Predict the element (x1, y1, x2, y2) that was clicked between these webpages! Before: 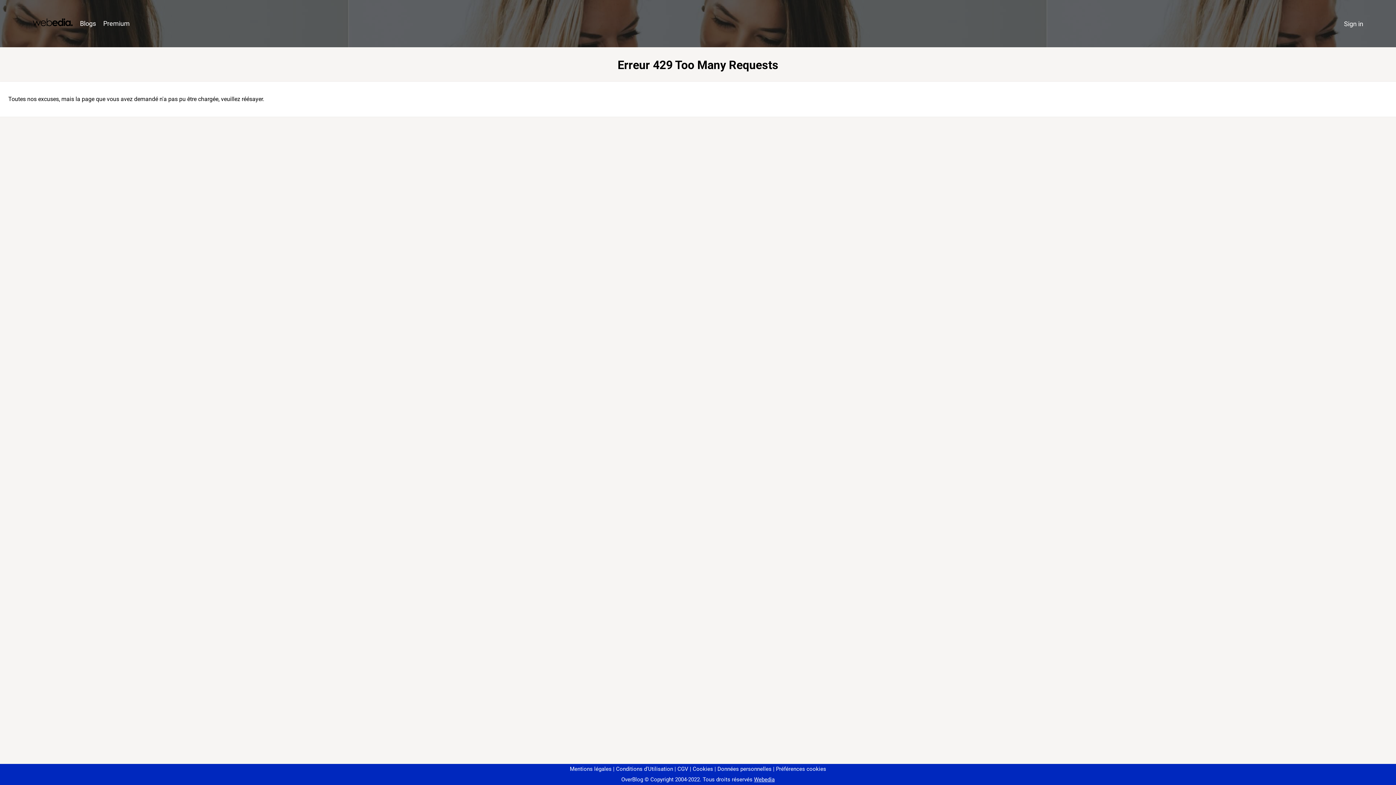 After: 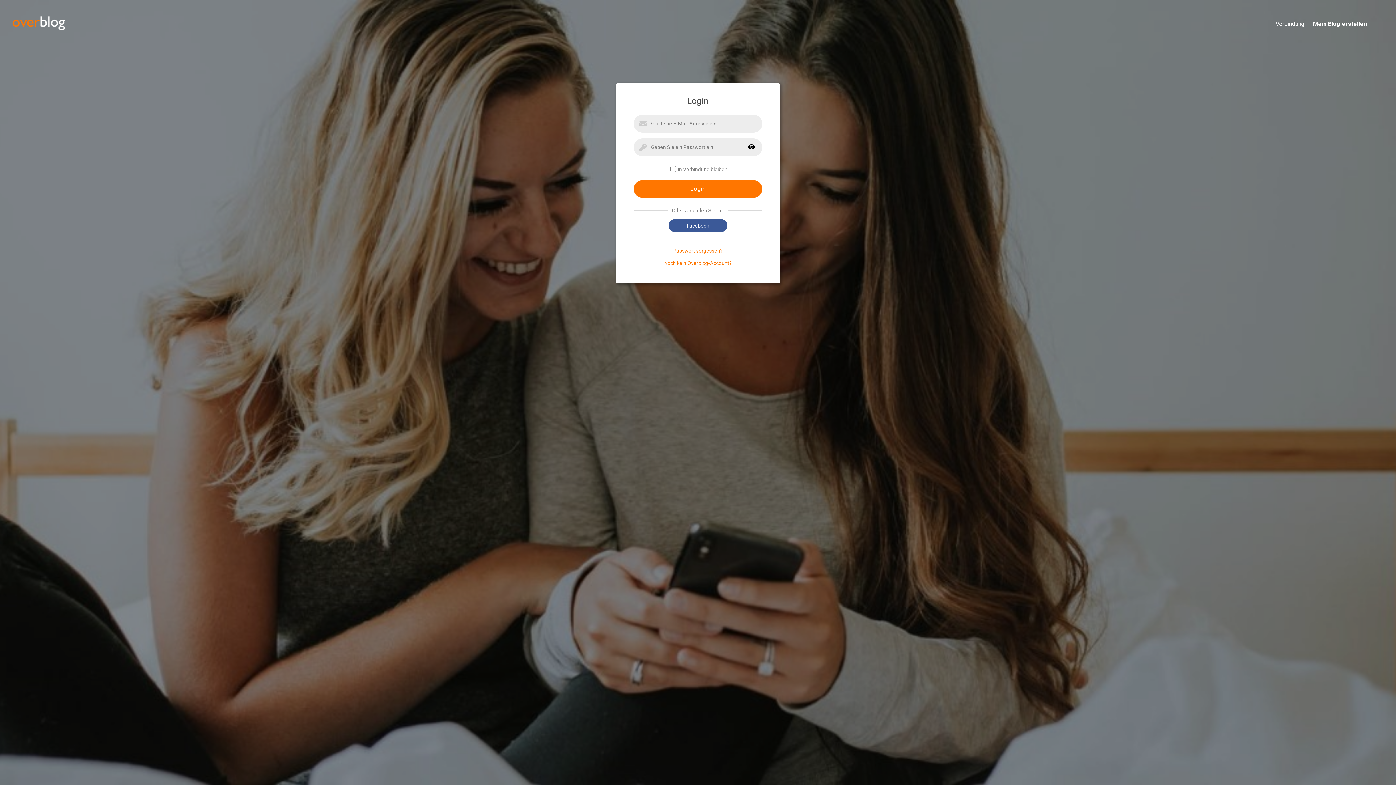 Action: label: Sign in bbox: (1340, 16, 1367, 31)